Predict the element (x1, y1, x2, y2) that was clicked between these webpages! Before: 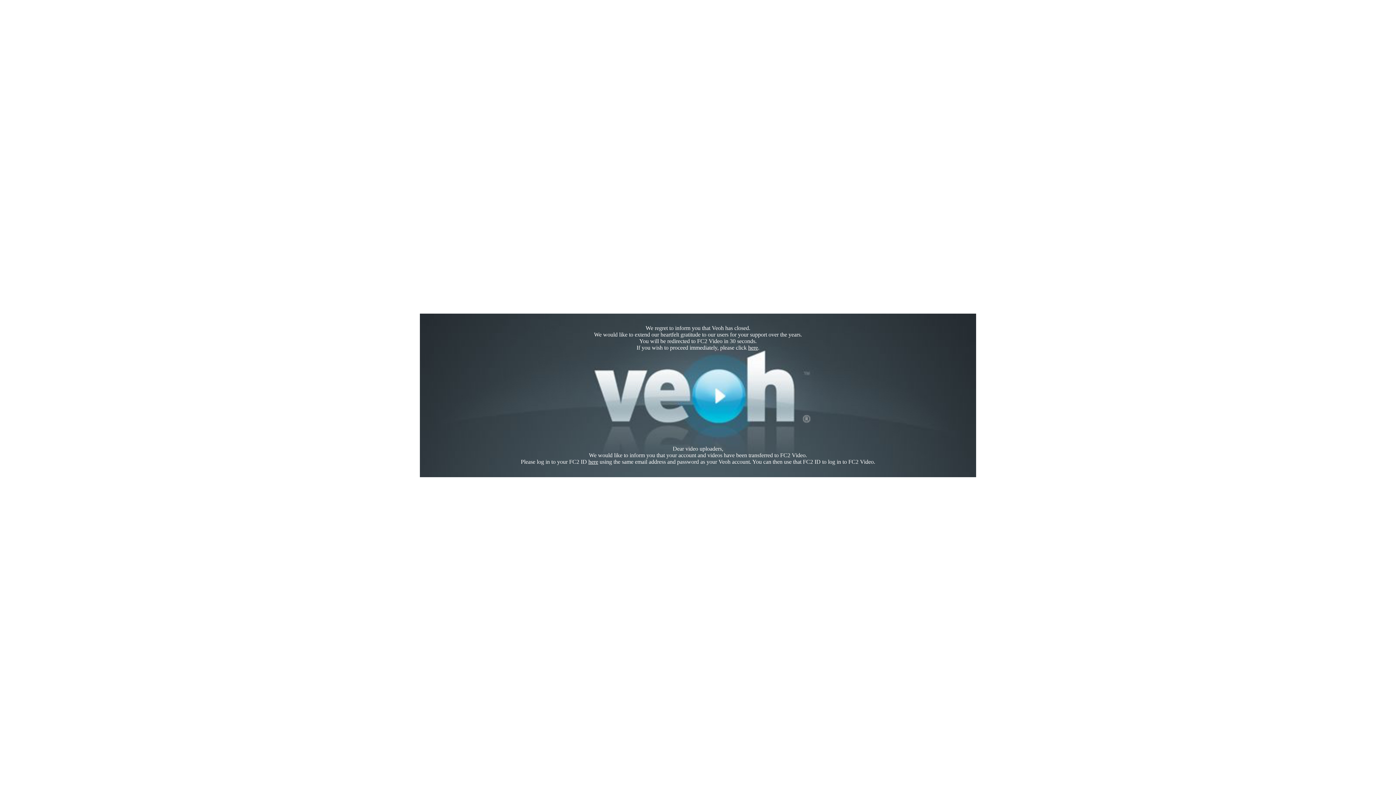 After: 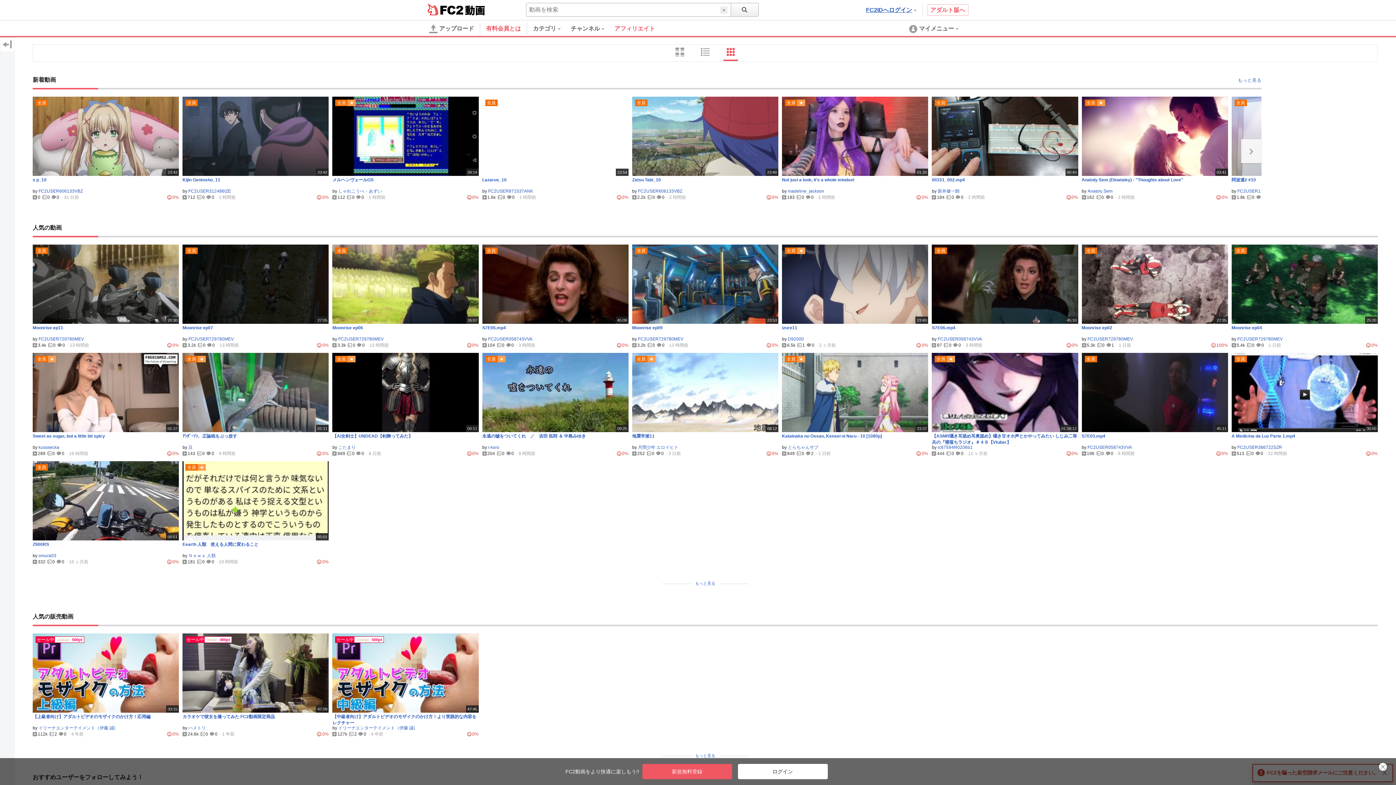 Action: label: here bbox: (748, 344, 758, 350)